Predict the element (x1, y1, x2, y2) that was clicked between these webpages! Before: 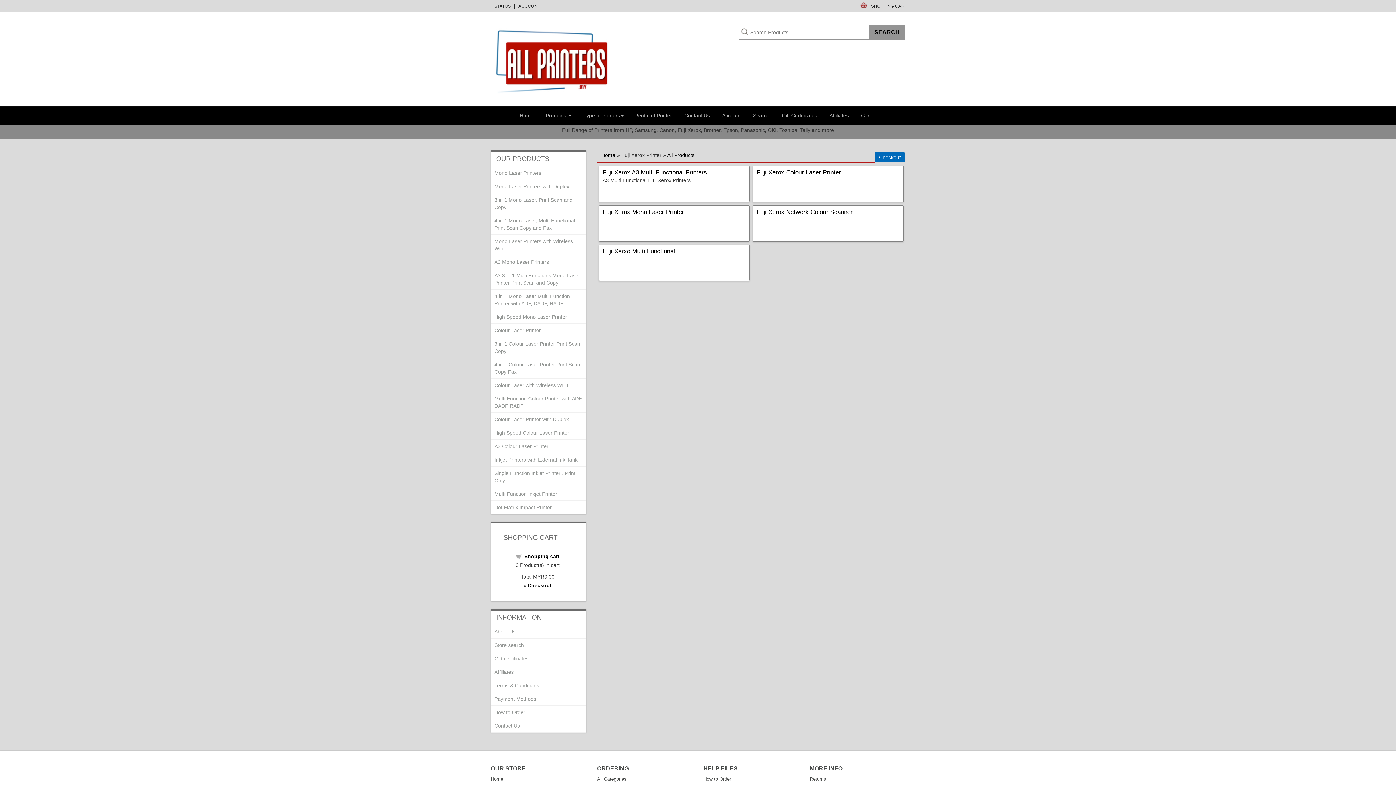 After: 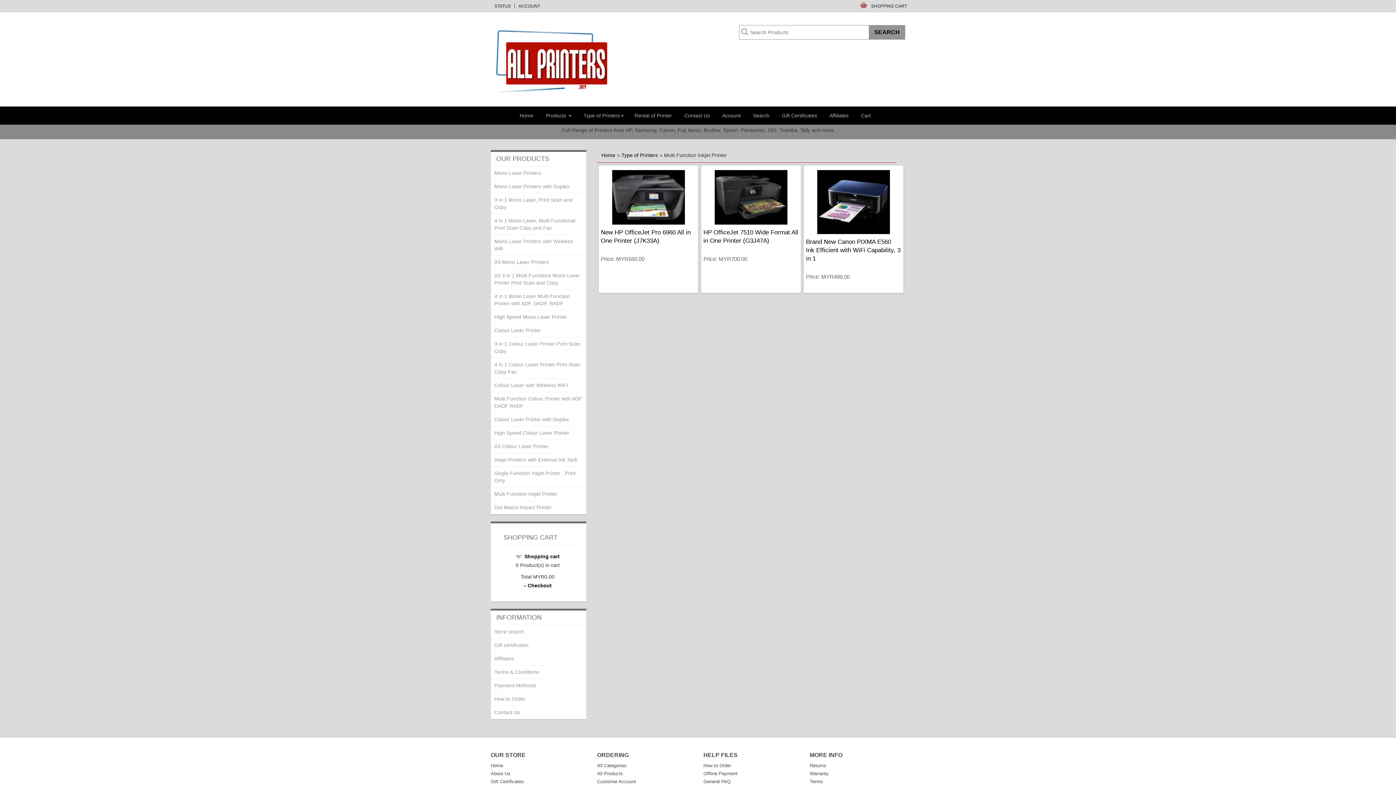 Action: label: Multi Function Inkjet Printer bbox: (490, 487, 586, 500)